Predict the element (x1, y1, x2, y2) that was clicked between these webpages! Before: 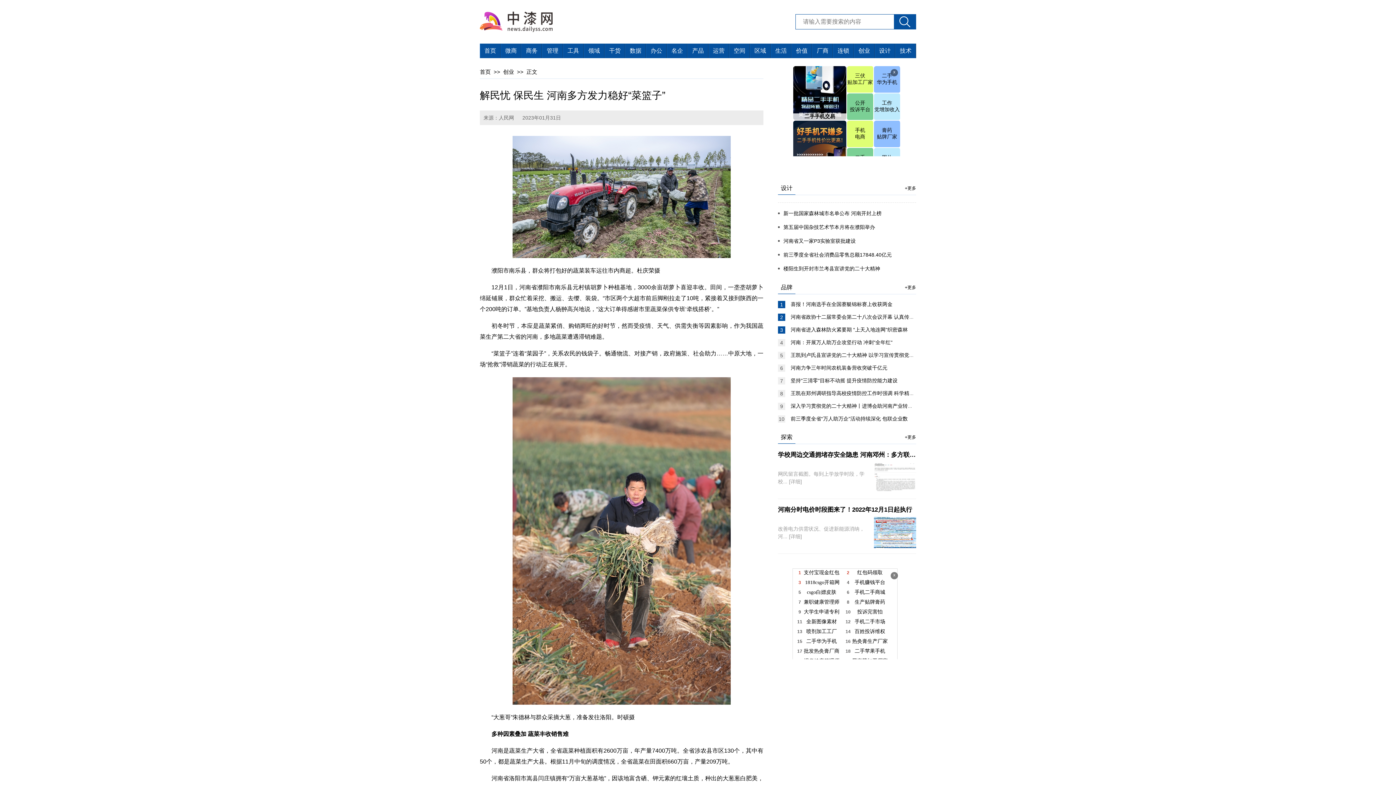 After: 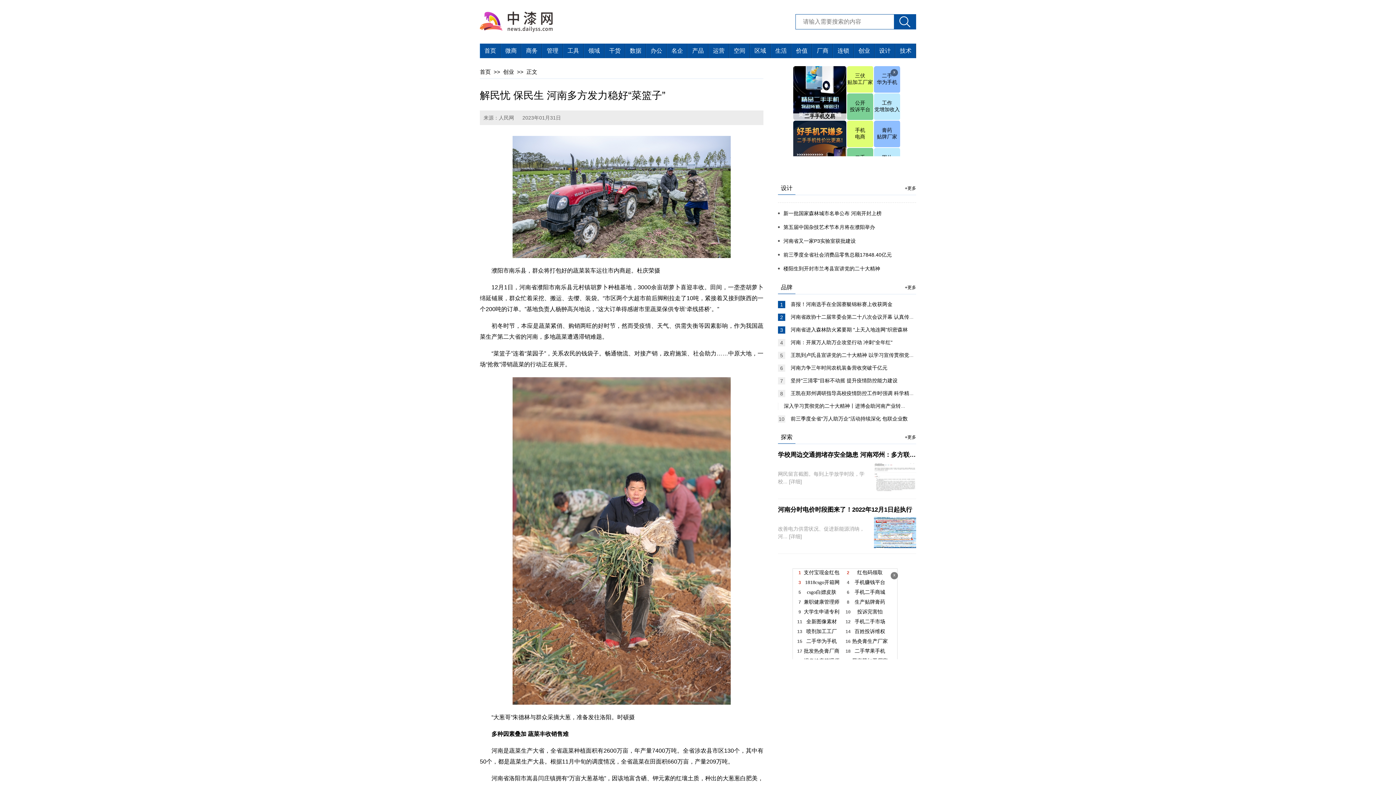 Action: bbox: (790, 403, 923, 409) label: 深入学习贯彻党的二十大精神丨进博会助河南产业转型消费